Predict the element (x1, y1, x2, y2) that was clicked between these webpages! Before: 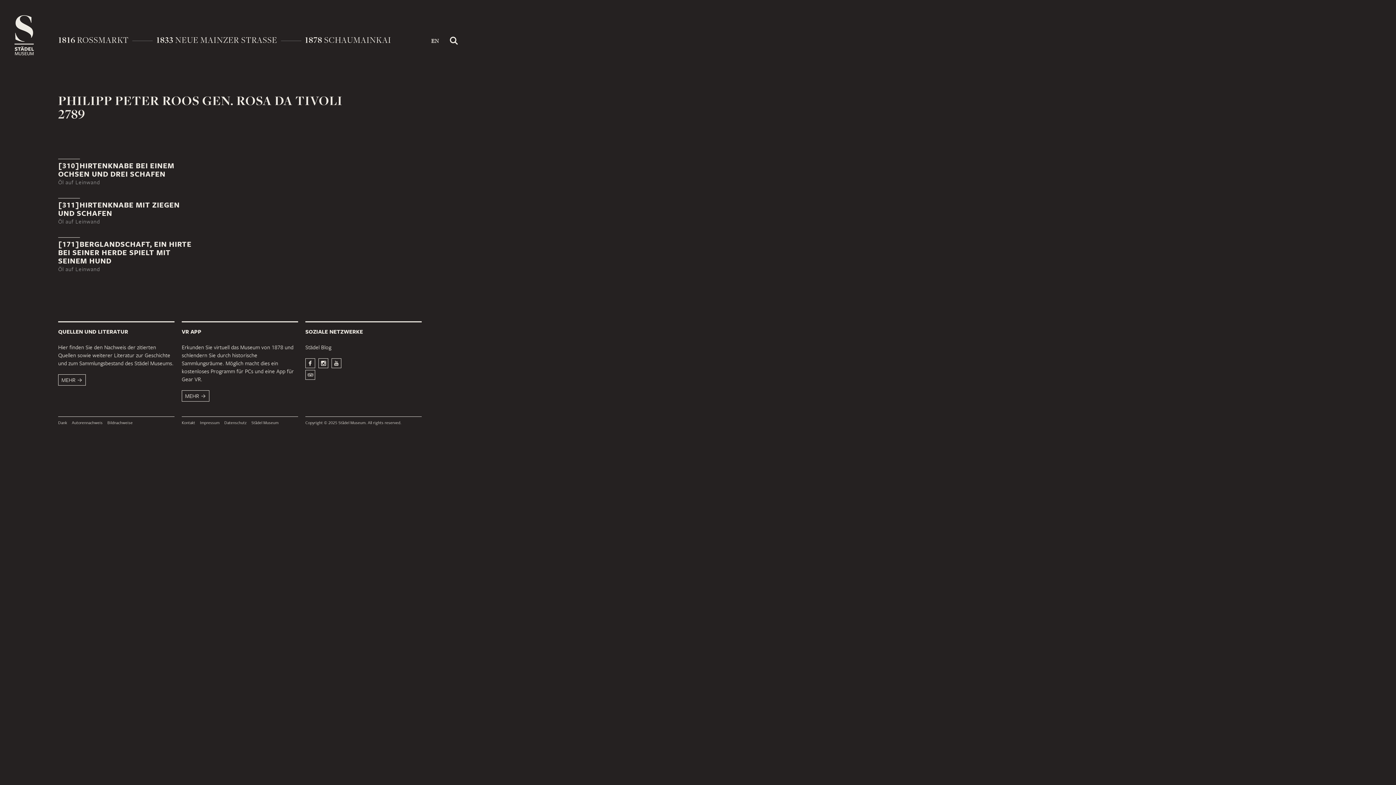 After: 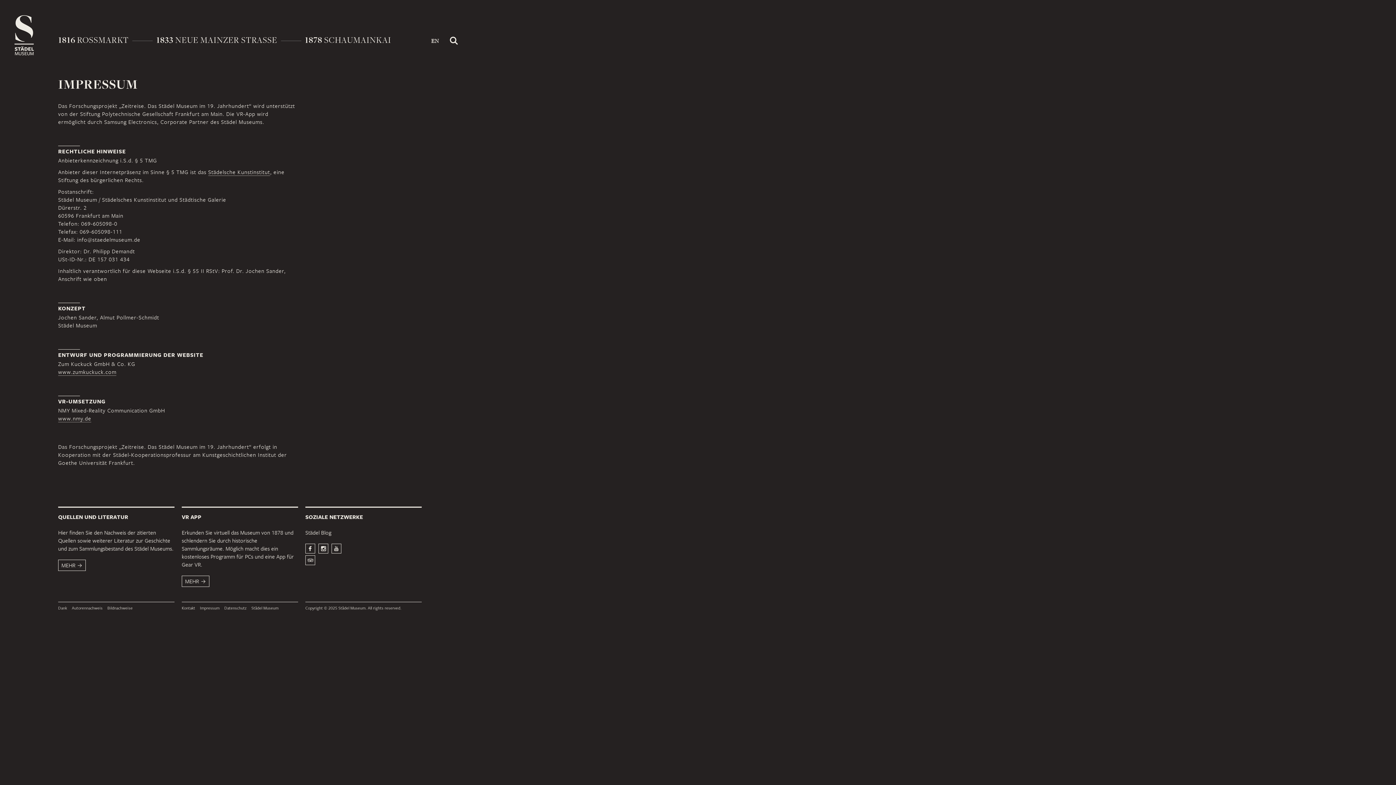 Action: label: Impressum bbox: (199, 420, 219, 425)